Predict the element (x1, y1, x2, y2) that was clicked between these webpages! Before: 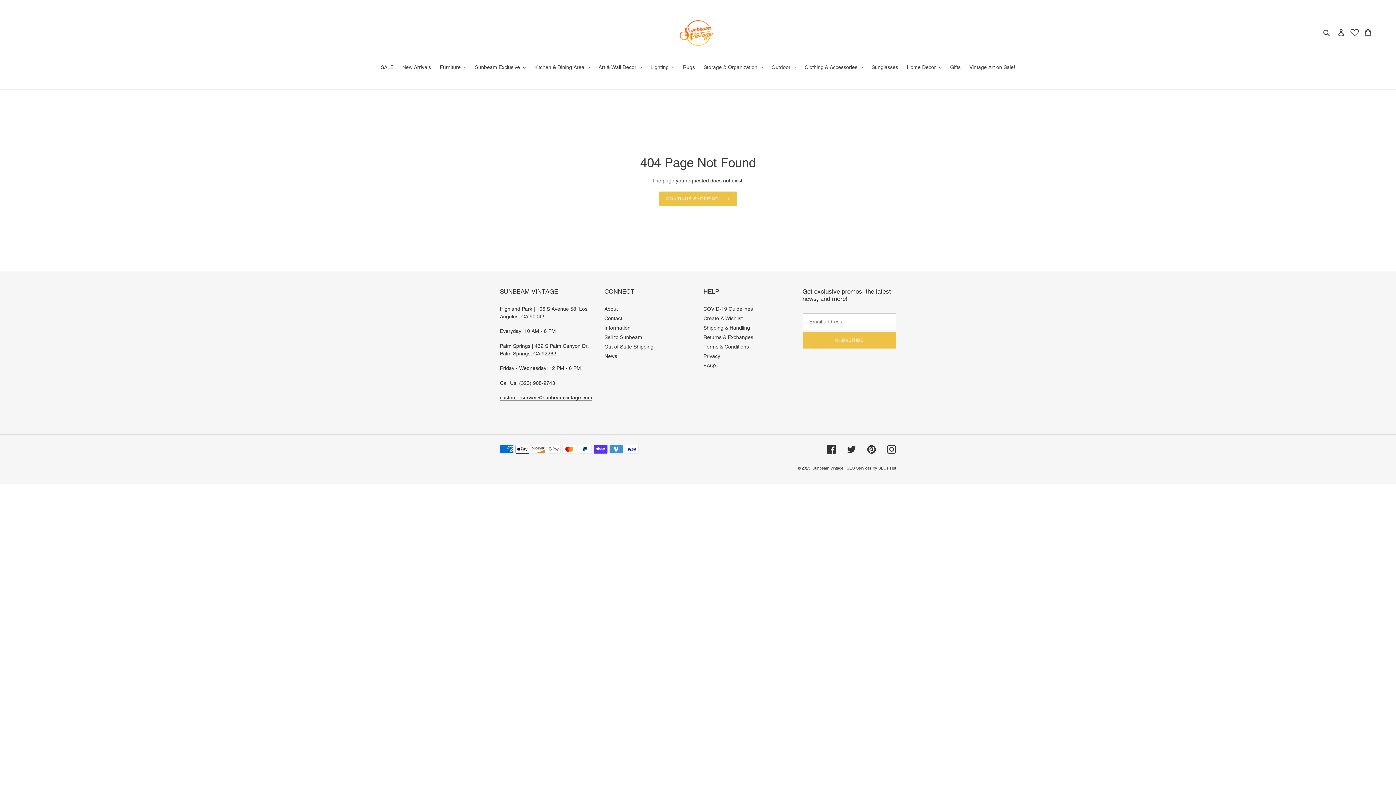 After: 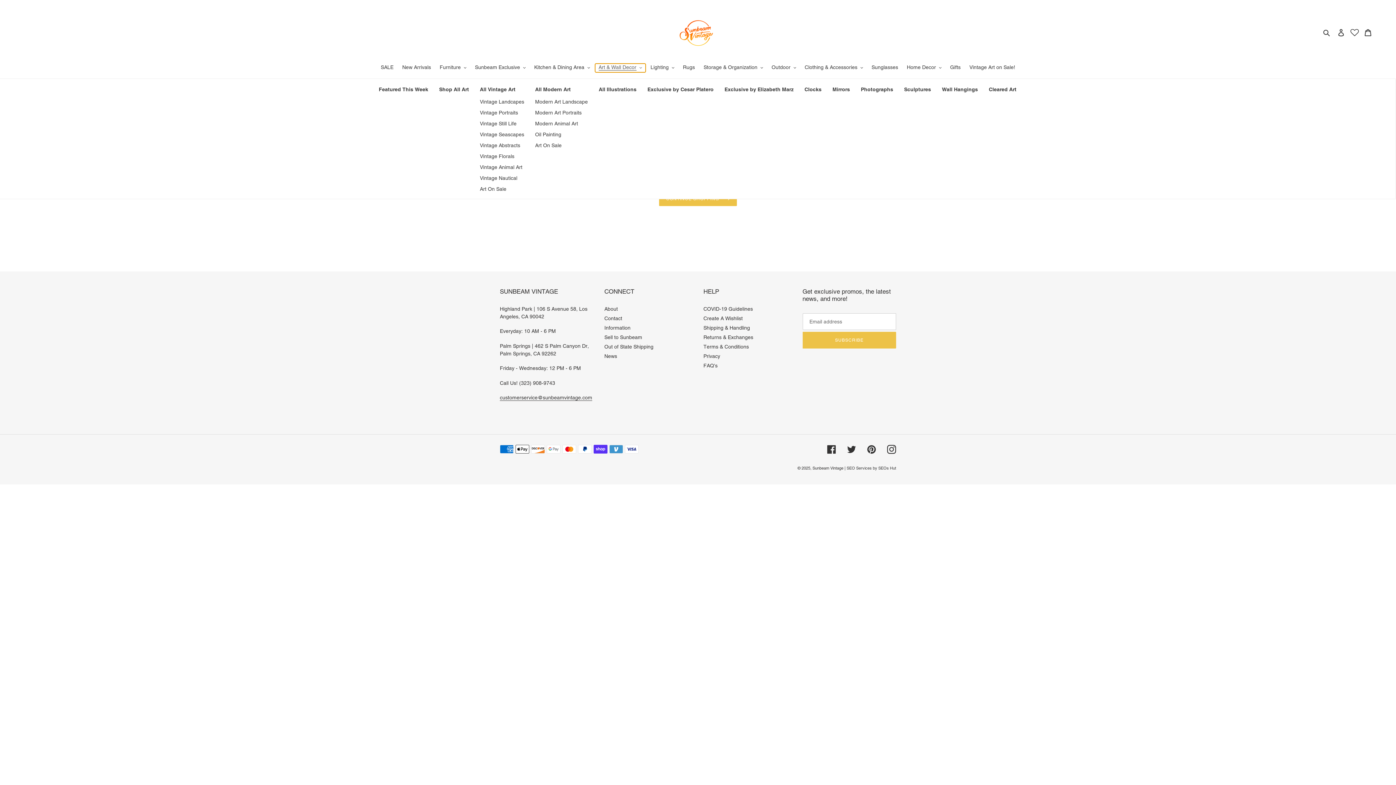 Action: label: Art & Wall Decor bbox: (595, 63, 645, 72)